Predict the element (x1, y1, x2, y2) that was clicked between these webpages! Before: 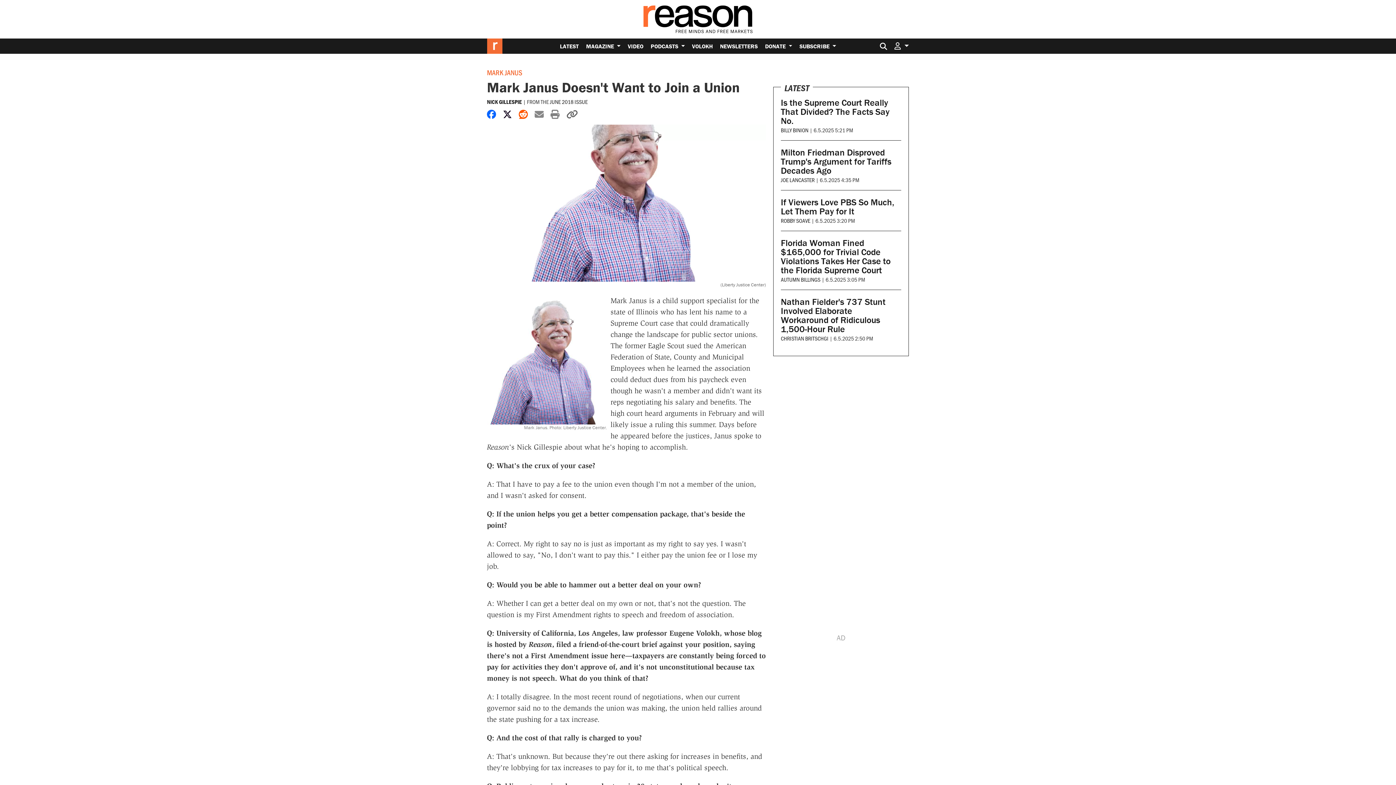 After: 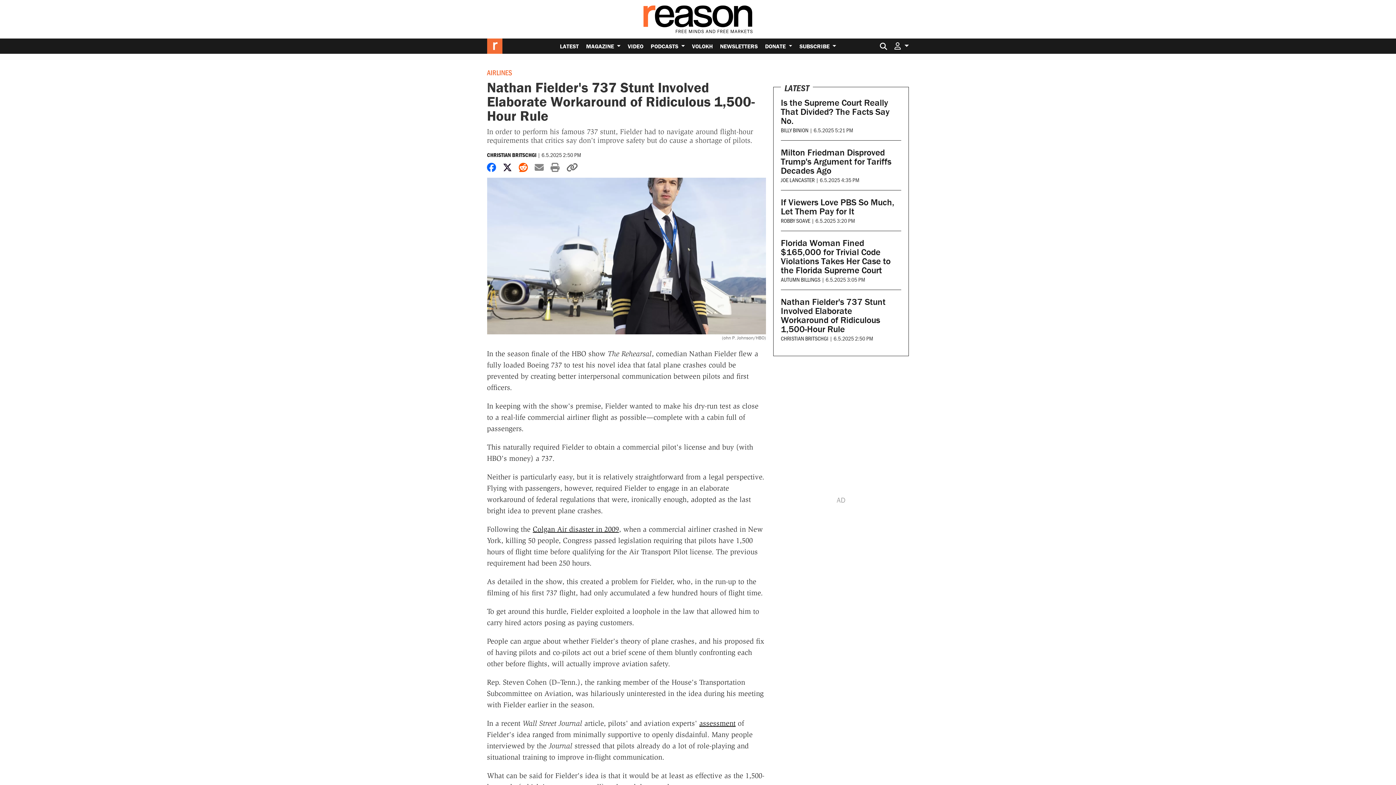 Action: label: Nathan Fielder's 737 Stunt Involved Elaborate Workaround of Ridiculous 1,500-Hour Rule bbox: (781, 296, 885, 334)